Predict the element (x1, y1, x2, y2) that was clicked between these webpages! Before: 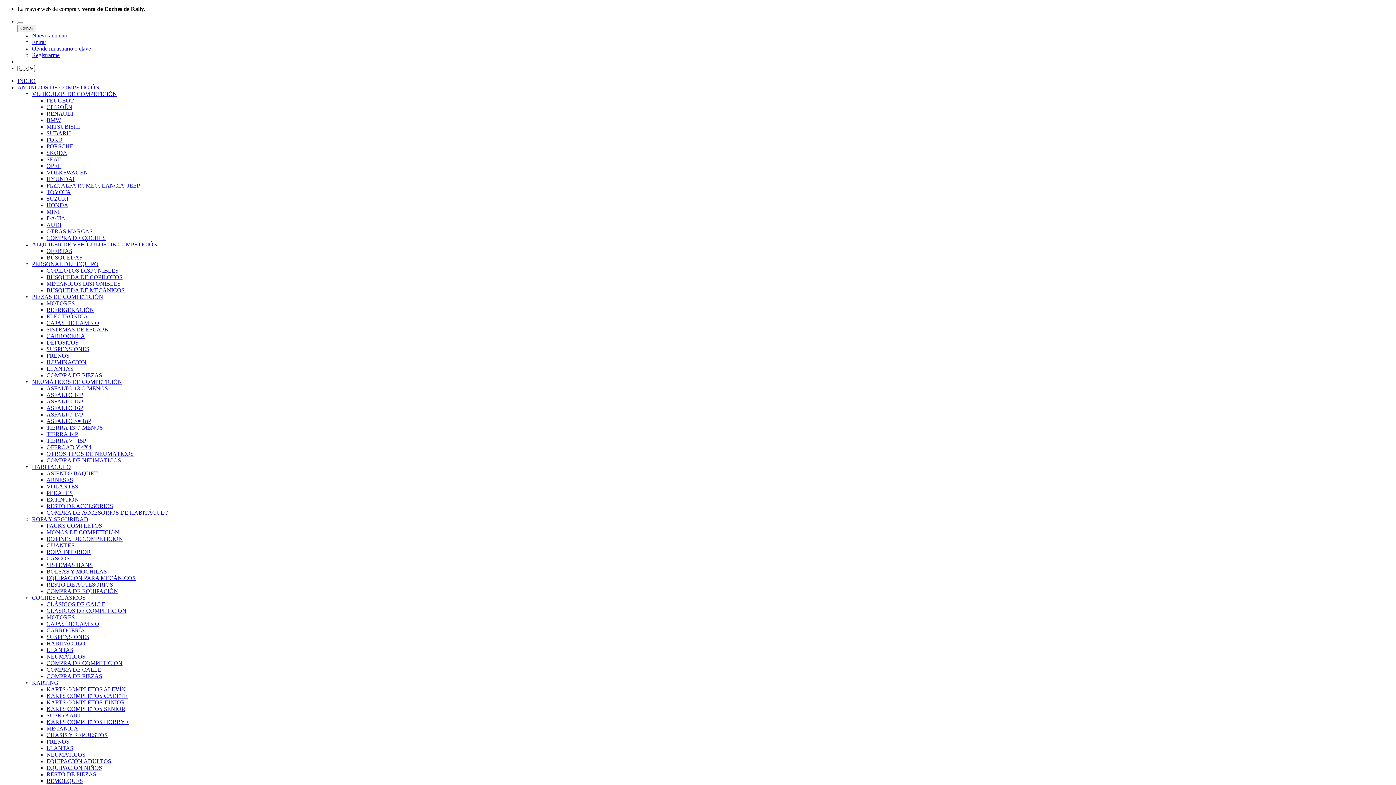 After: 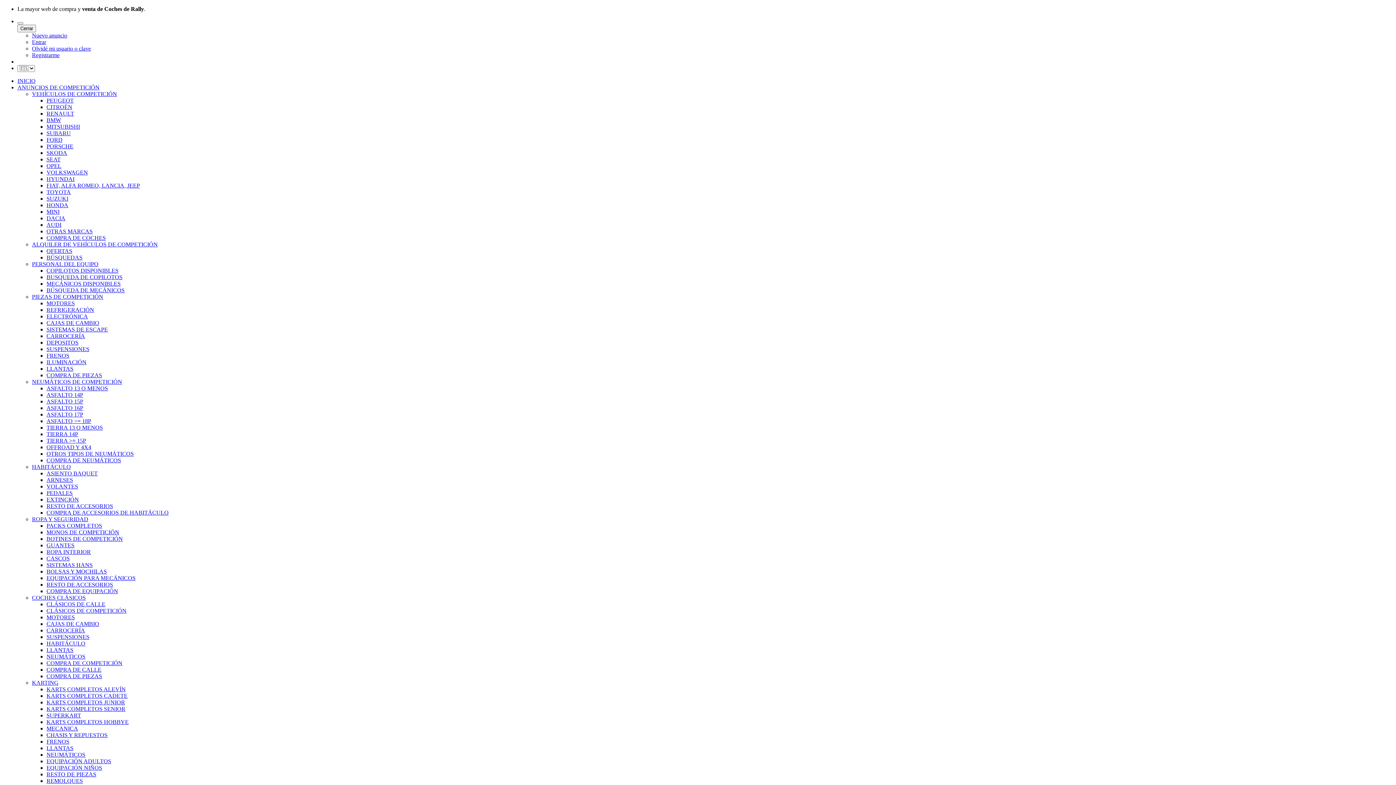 Action: bbox: (46, 320, 99, 326) label: CAJAS DE CAMBIO